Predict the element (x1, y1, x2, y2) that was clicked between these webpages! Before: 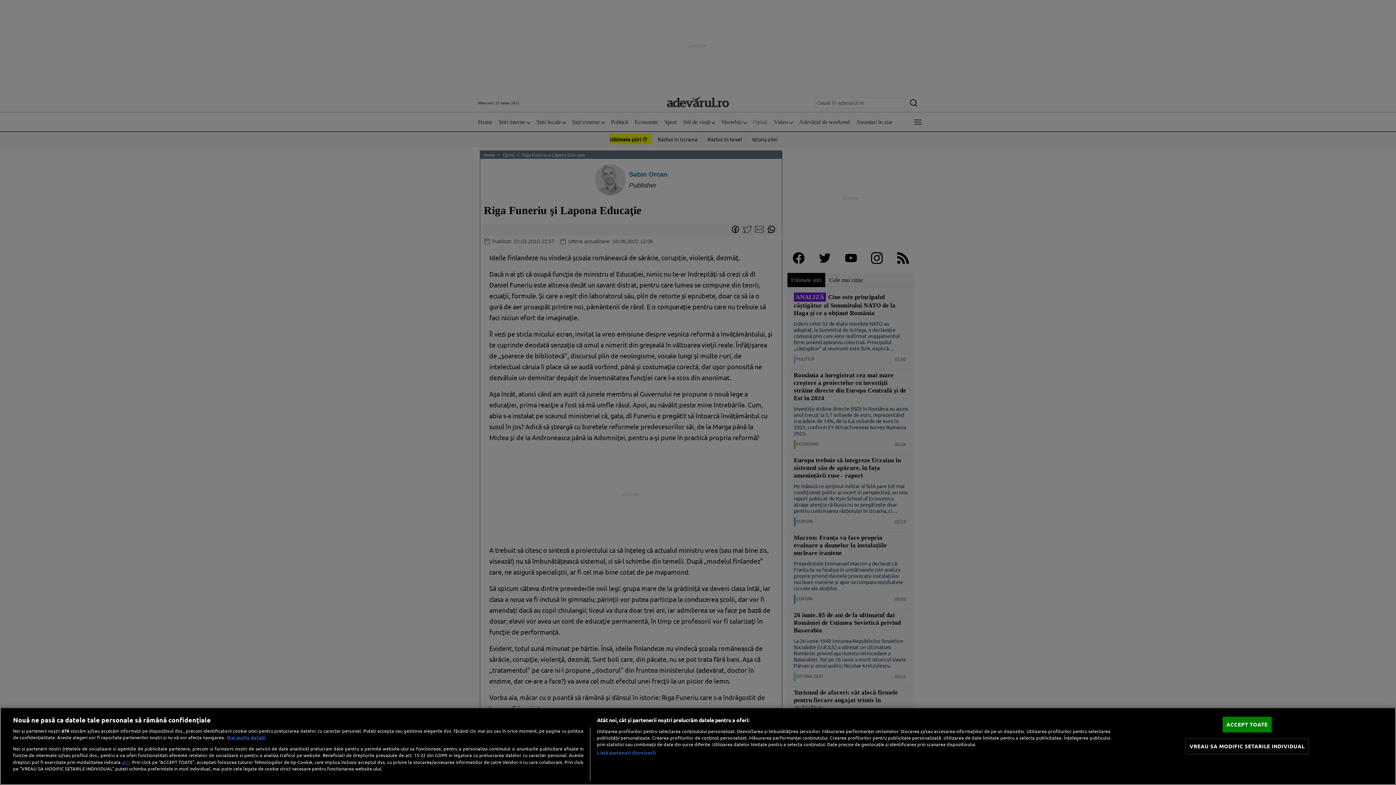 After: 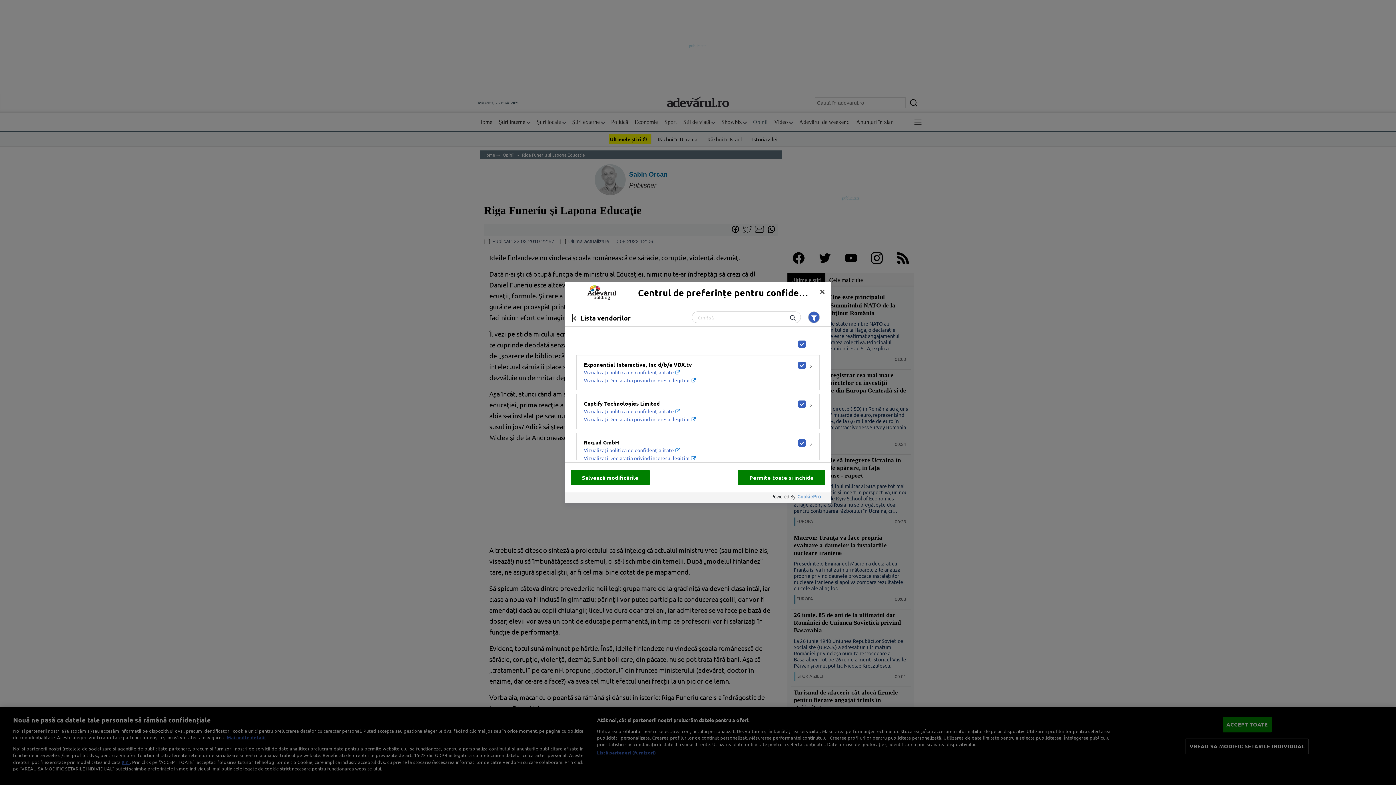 Action: label: Listă parteneri (furnizori) bbox: (597, 749, 656, 756)